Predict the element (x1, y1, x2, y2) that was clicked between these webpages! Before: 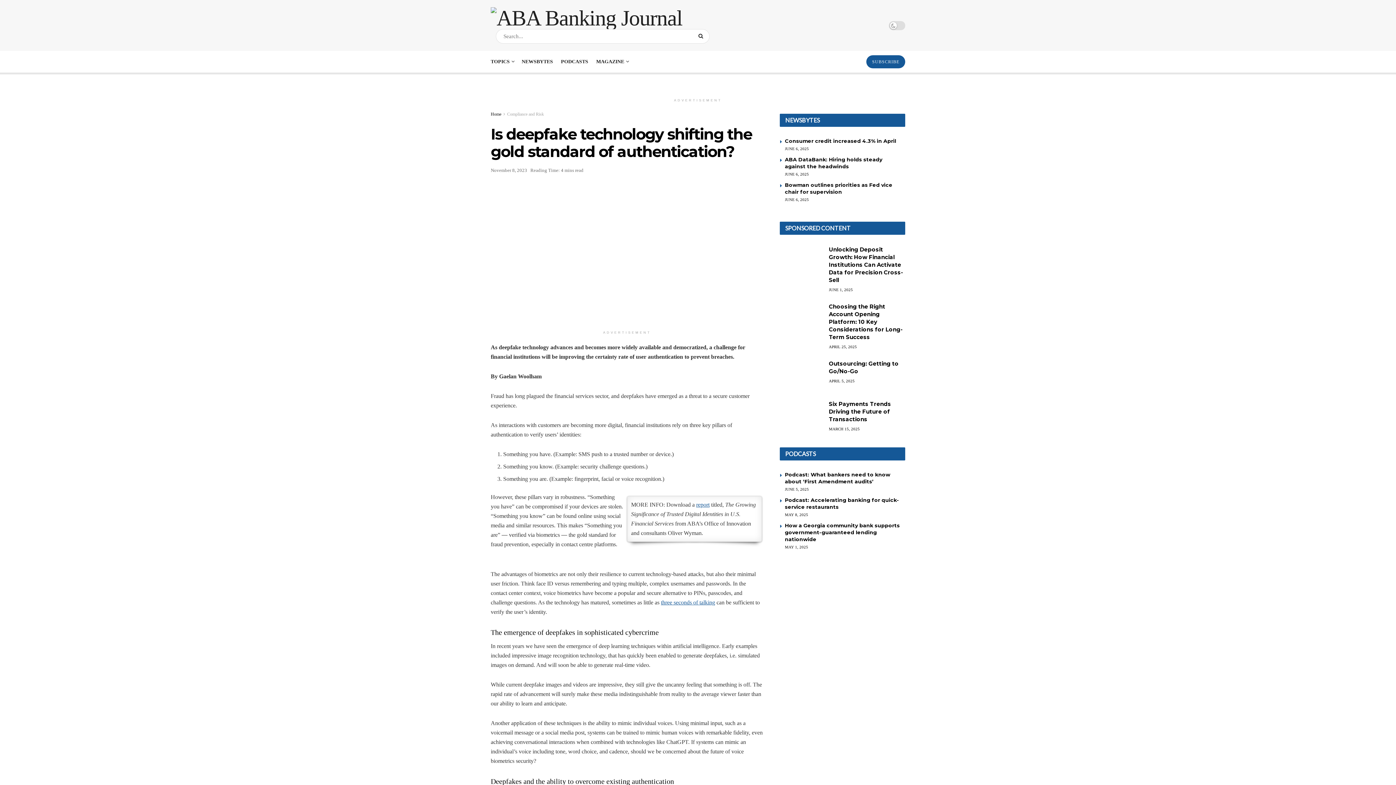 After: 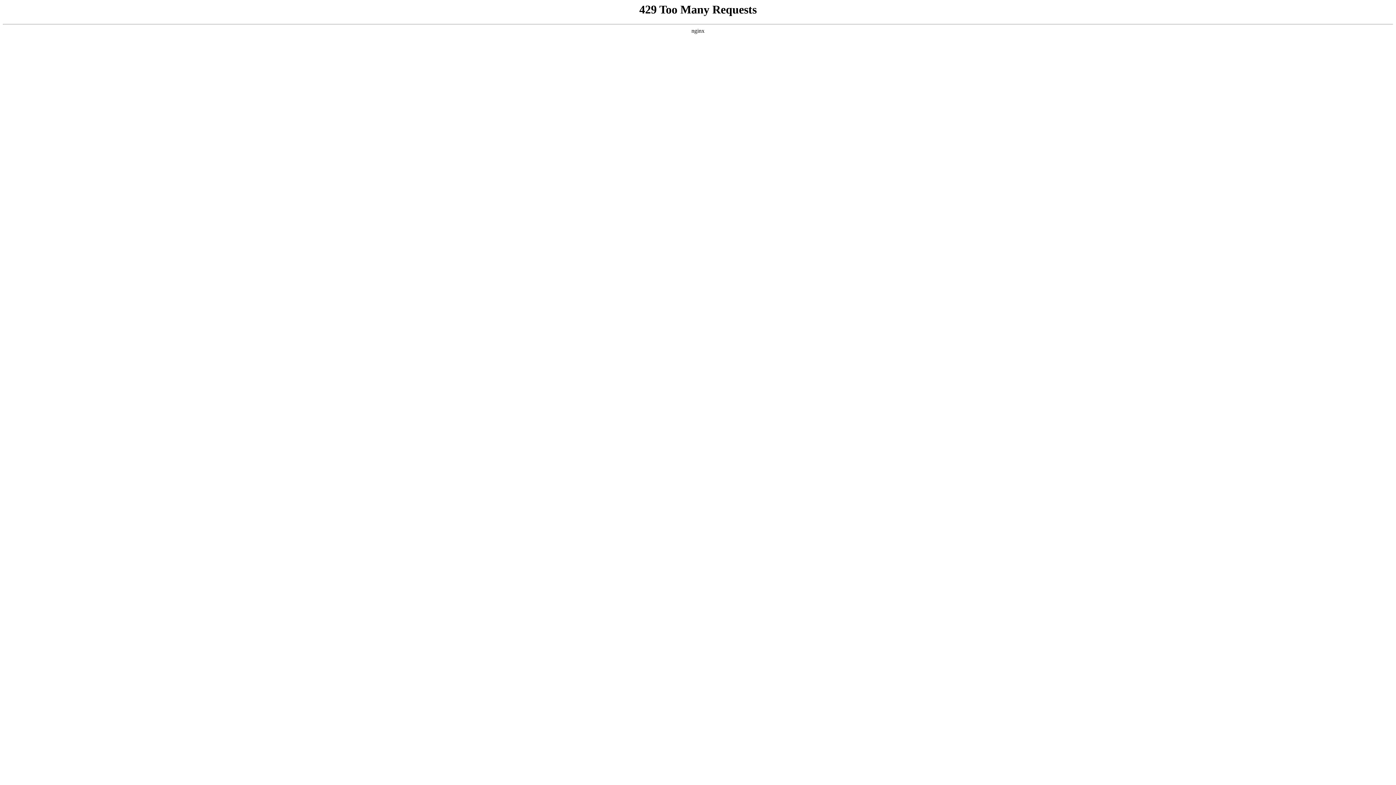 Action: bbox: (695, 29, 709, 43) label: Search Button